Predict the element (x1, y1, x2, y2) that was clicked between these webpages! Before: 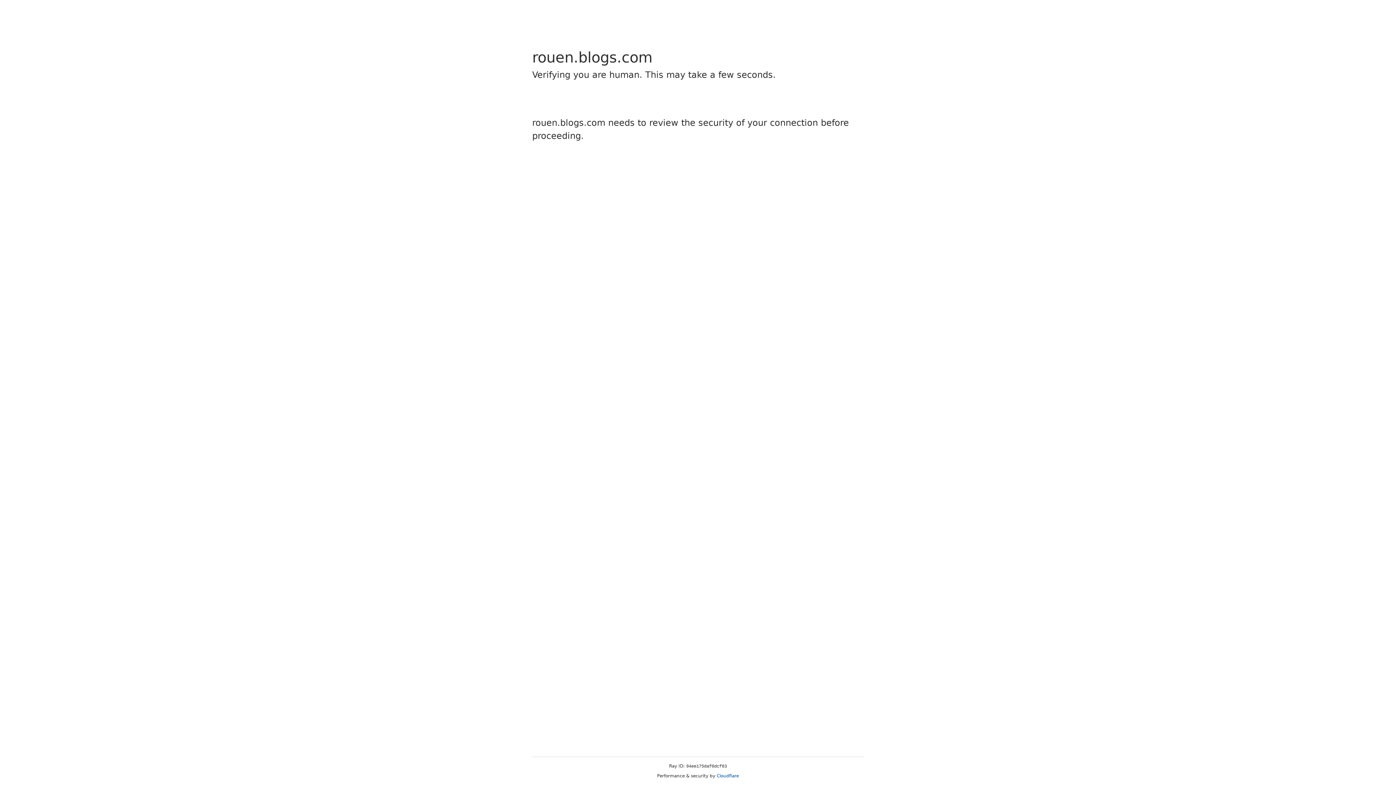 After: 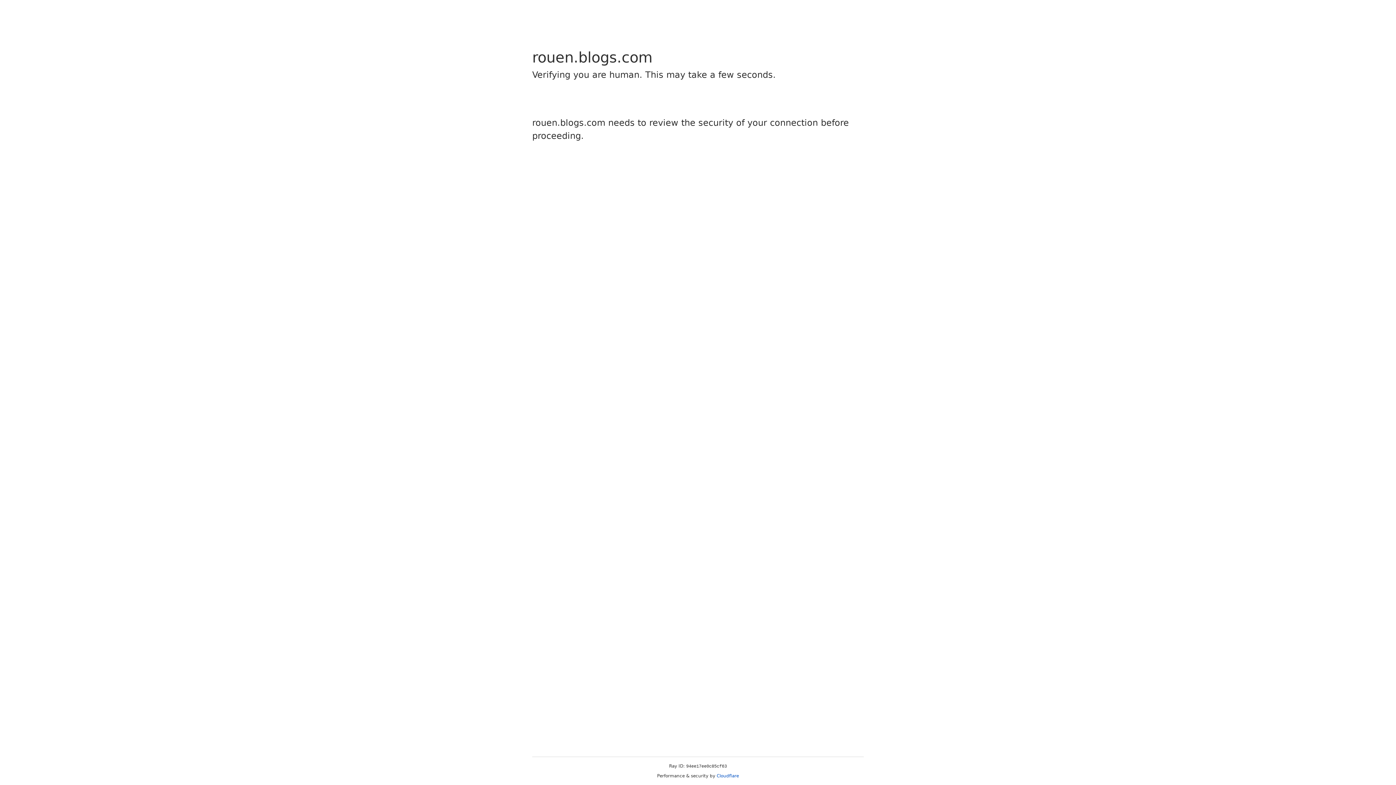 Action: bbox: (716, 773, 739, 778) label: Cloudflare